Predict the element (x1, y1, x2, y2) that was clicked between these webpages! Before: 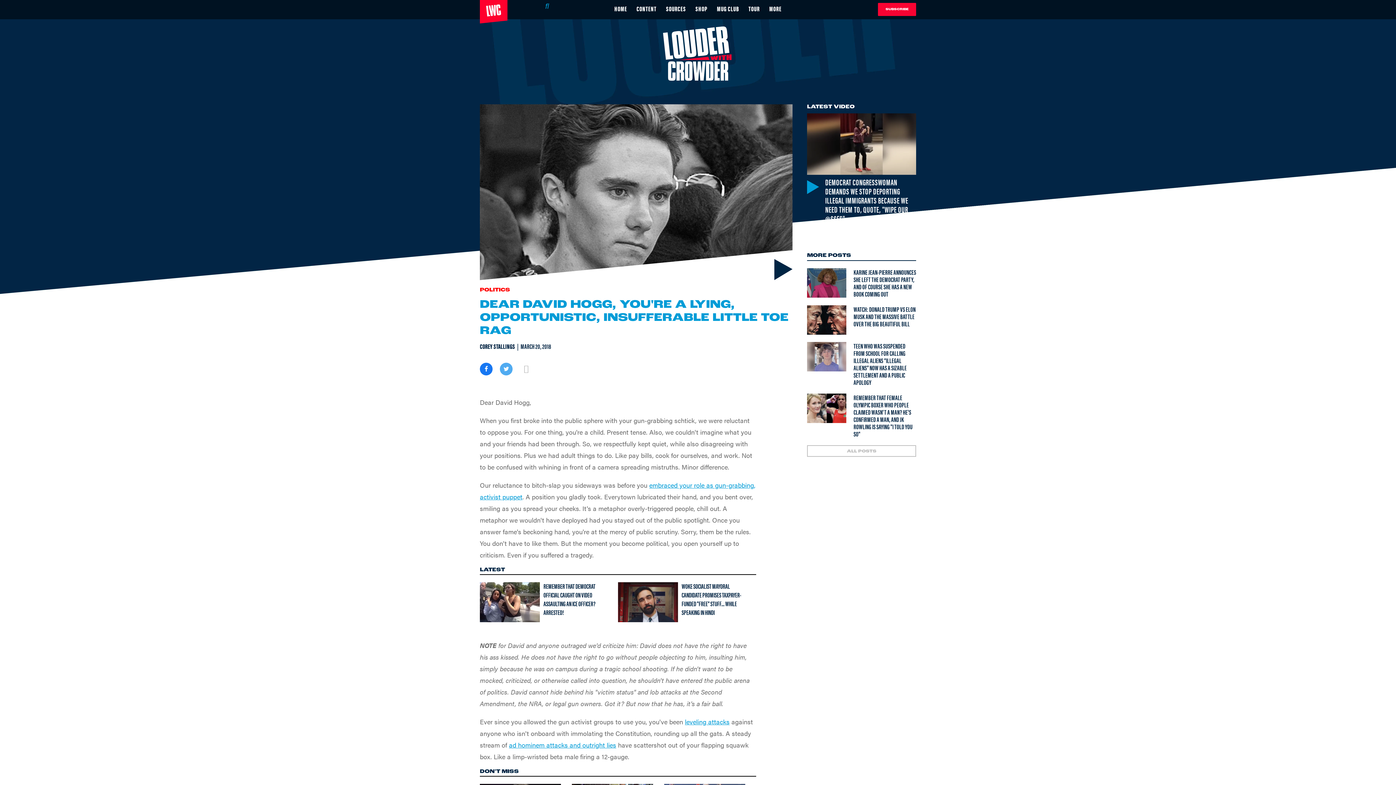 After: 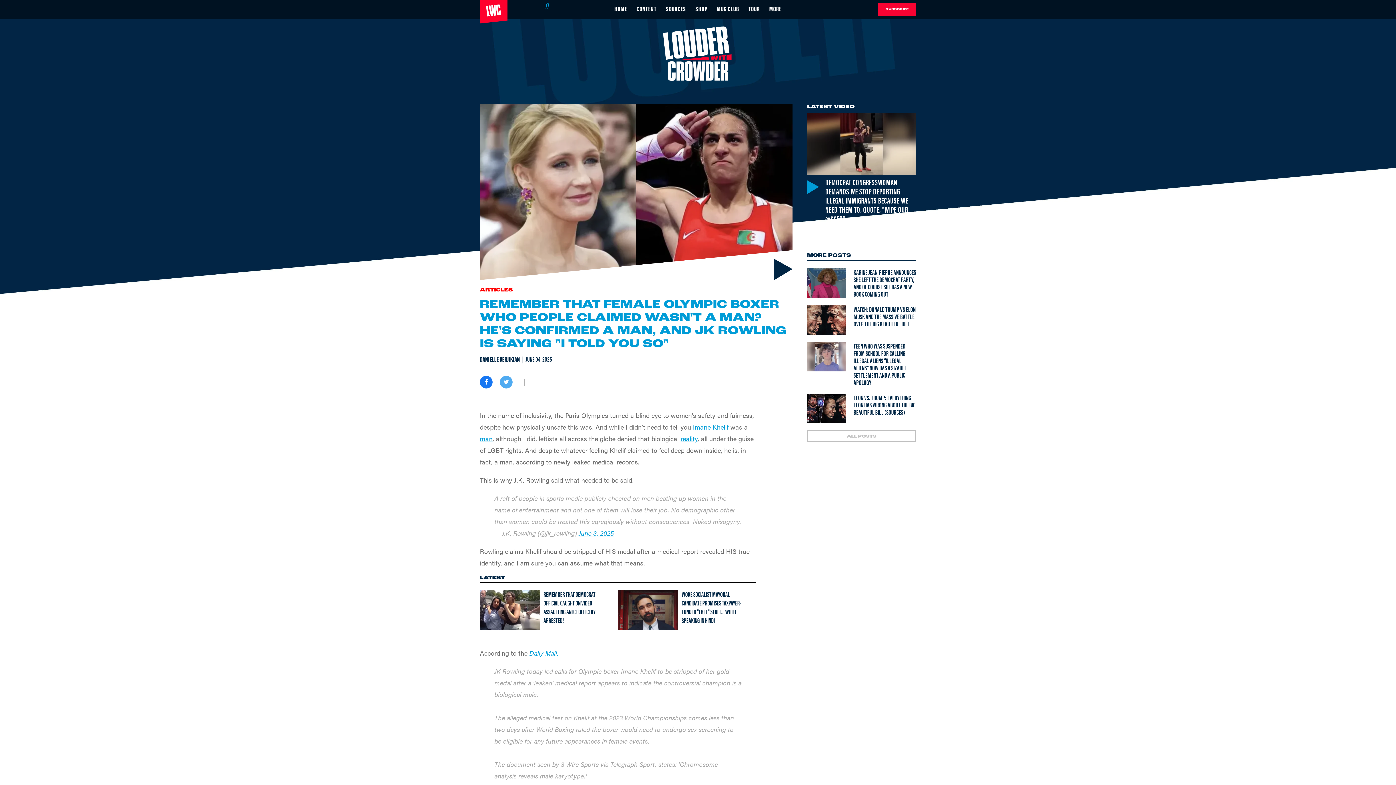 Action: bbox: (853, 393, 912, 438) label: Remember that female Olympic boxer who people claimed wasn't a man? He's confirmed a man, and JK Rowling is saying "I told you so"